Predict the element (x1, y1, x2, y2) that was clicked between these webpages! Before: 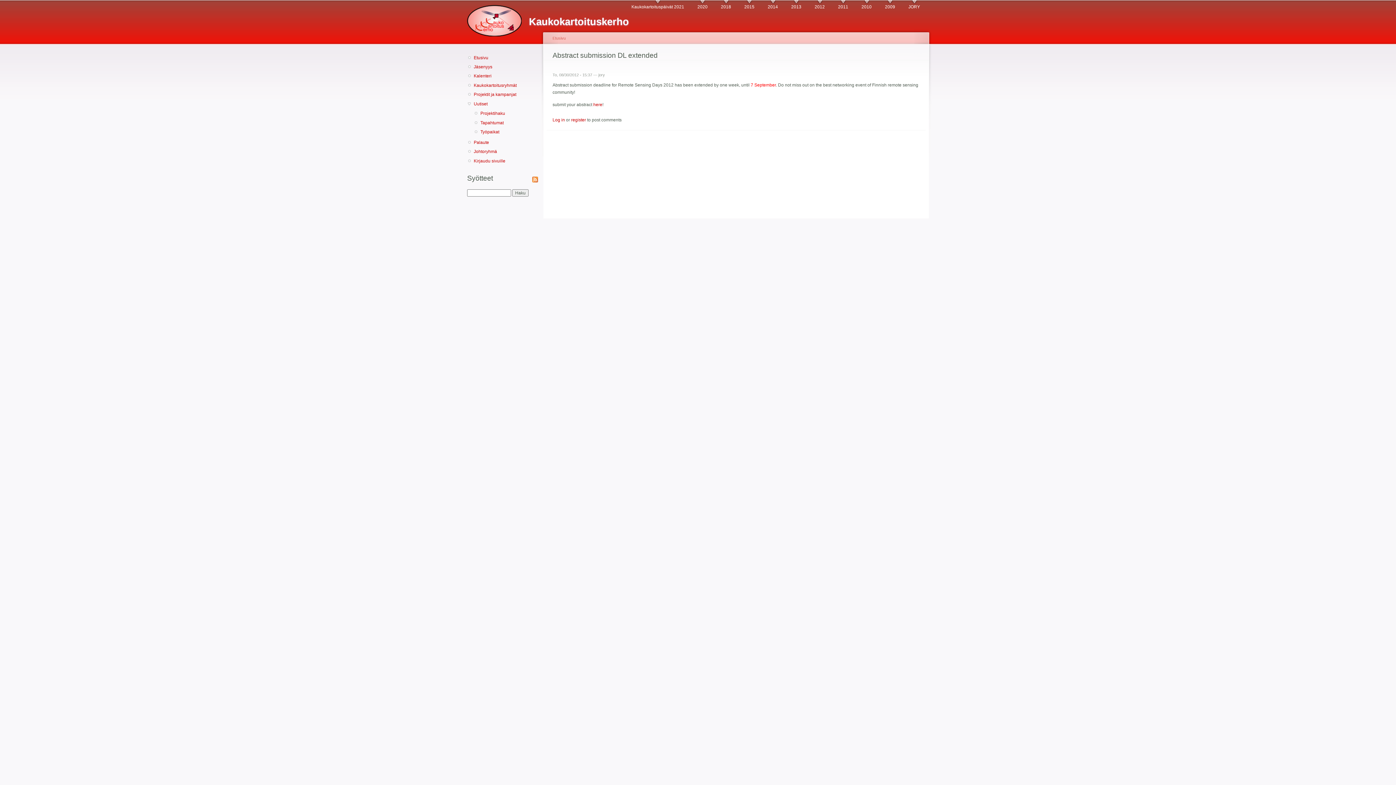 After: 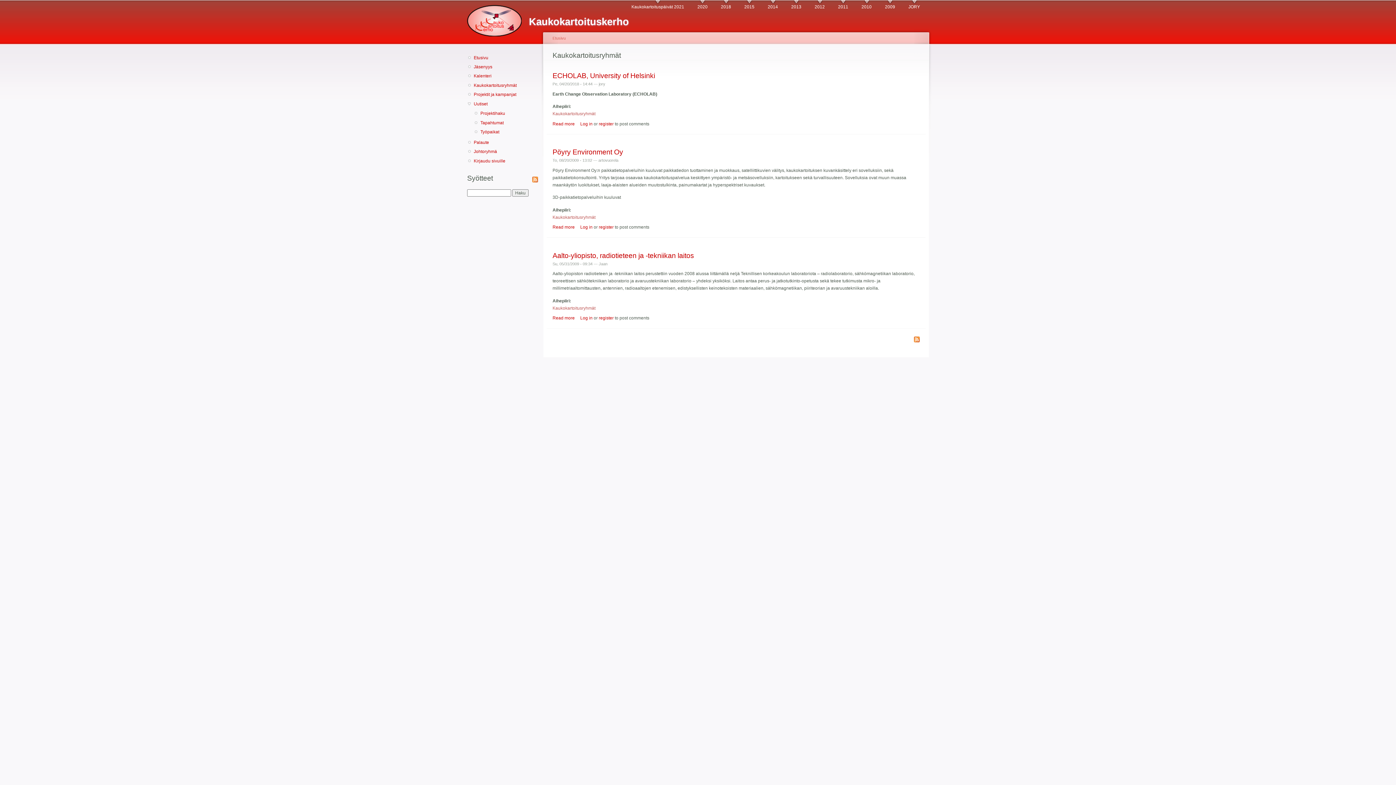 Action: label: Kaukokartoitusryhmät bbox: (473, 81, 535, 89)